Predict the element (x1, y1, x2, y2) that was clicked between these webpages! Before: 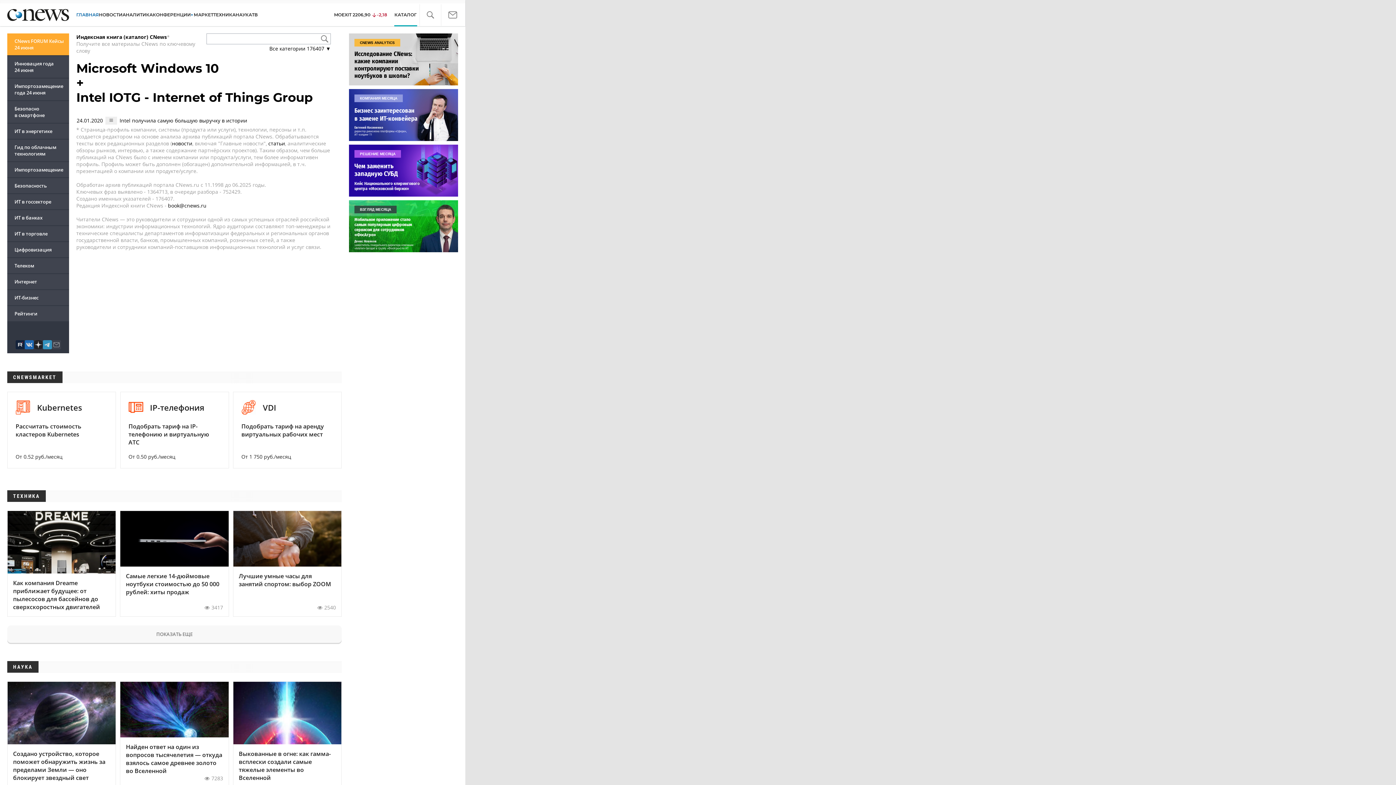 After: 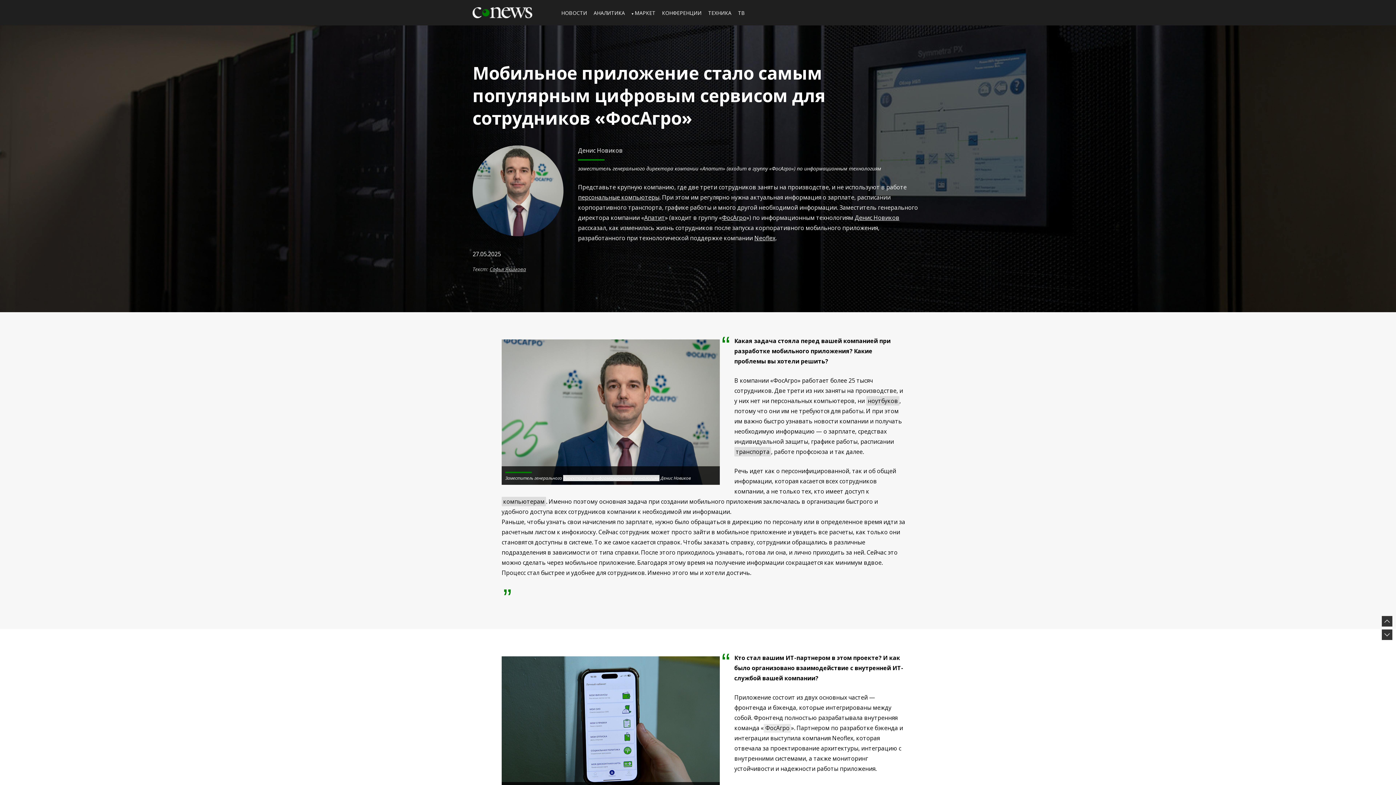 Action: bbox: (349, 200, 458, 252)